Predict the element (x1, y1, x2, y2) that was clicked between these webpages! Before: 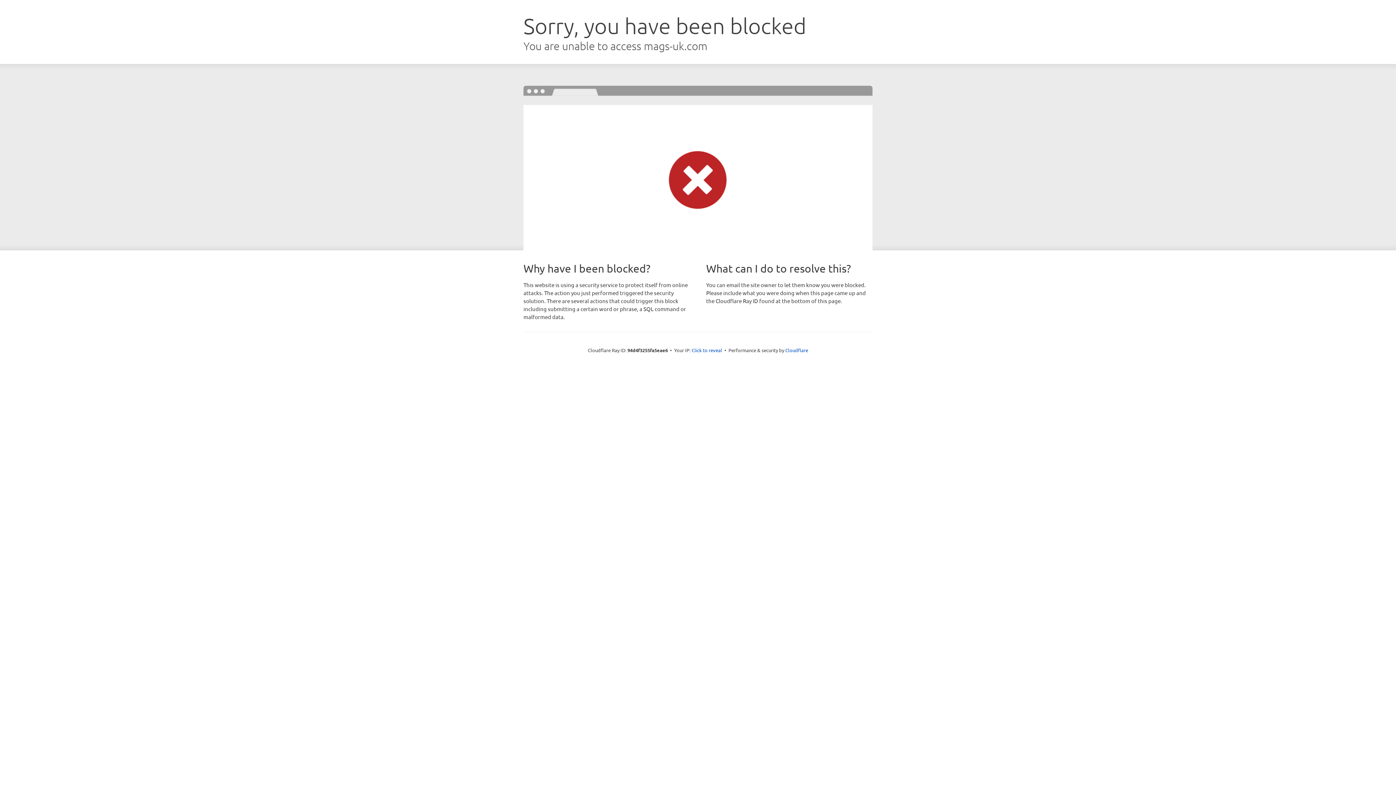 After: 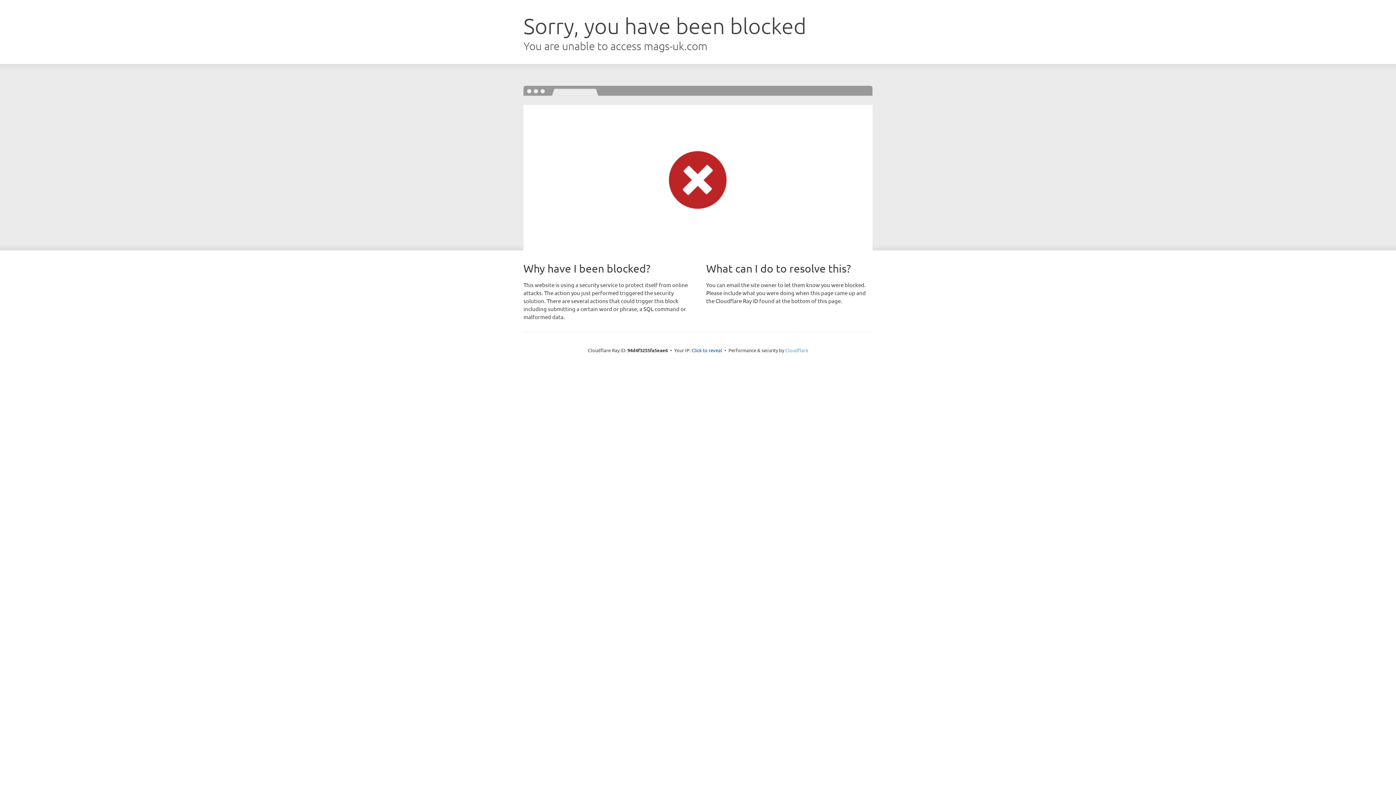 Action: bbox: (785, 347, 808, 353) label: Cloudflare